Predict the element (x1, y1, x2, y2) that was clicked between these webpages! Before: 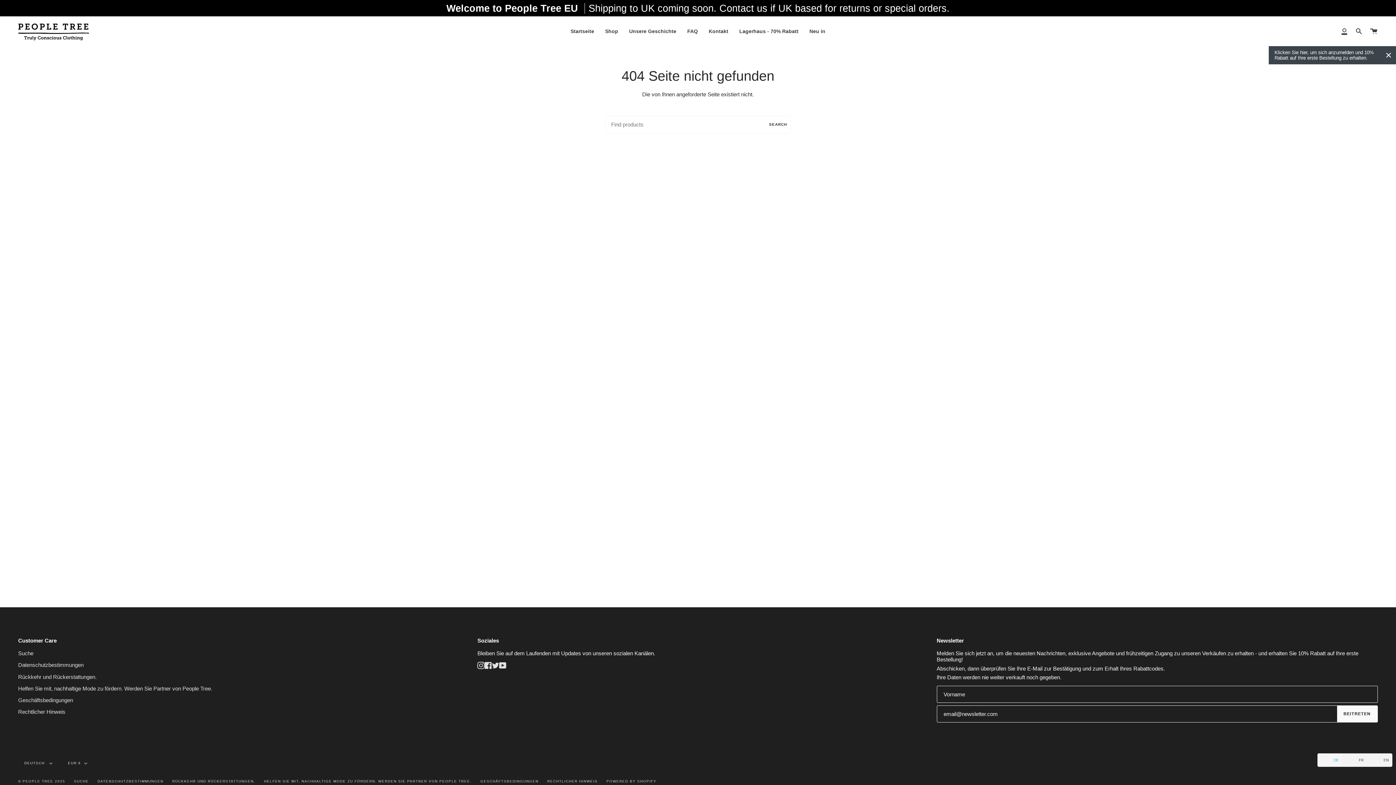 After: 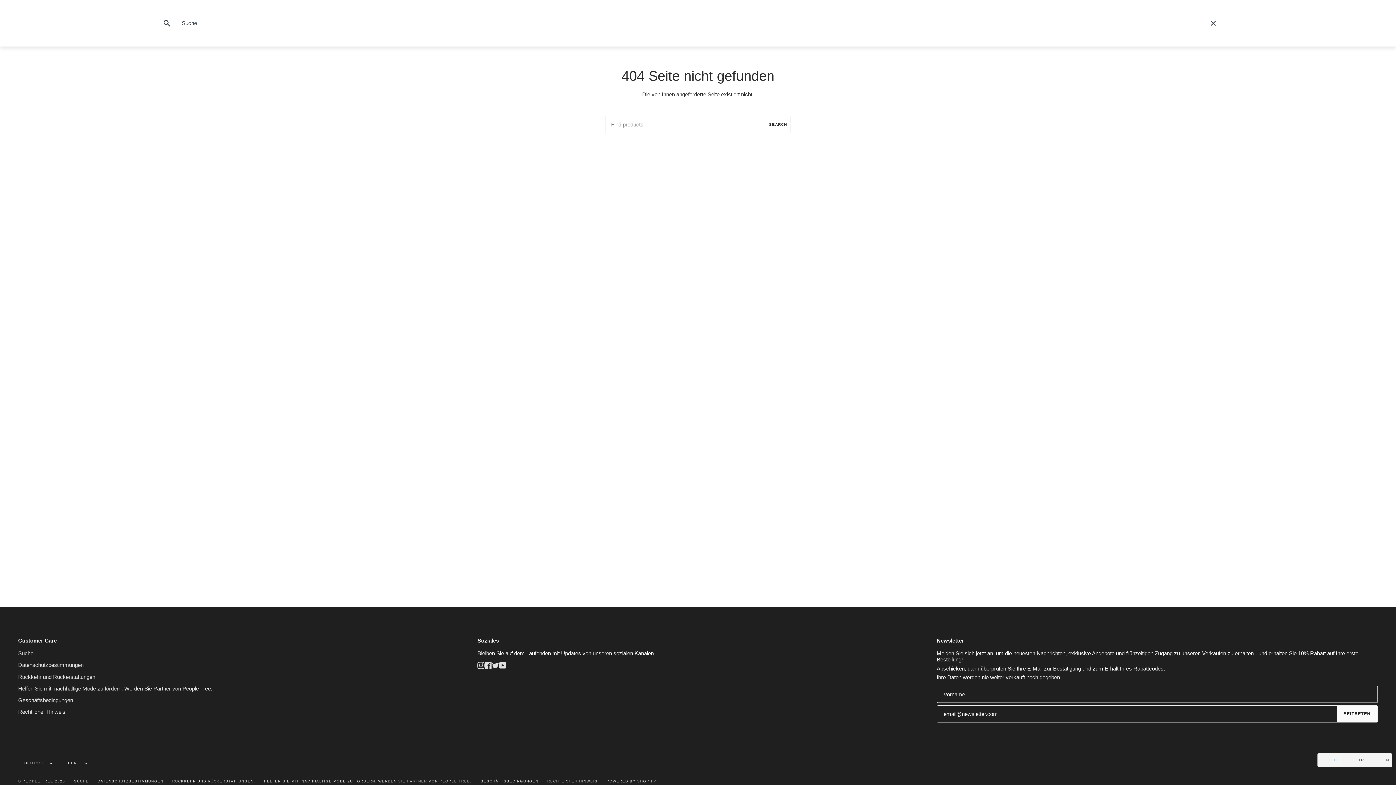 Action: label: Suche bbox: (1352, 16, 1366, 45)